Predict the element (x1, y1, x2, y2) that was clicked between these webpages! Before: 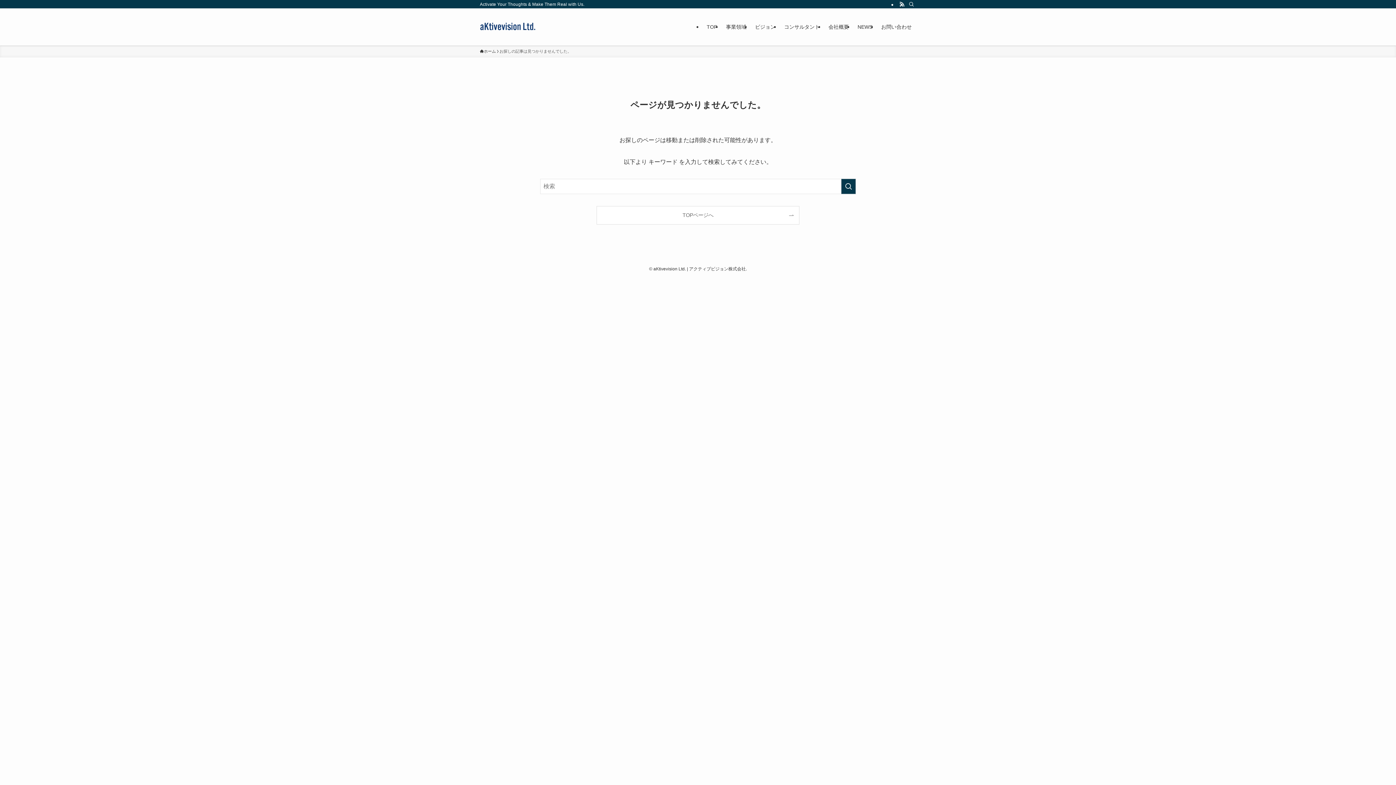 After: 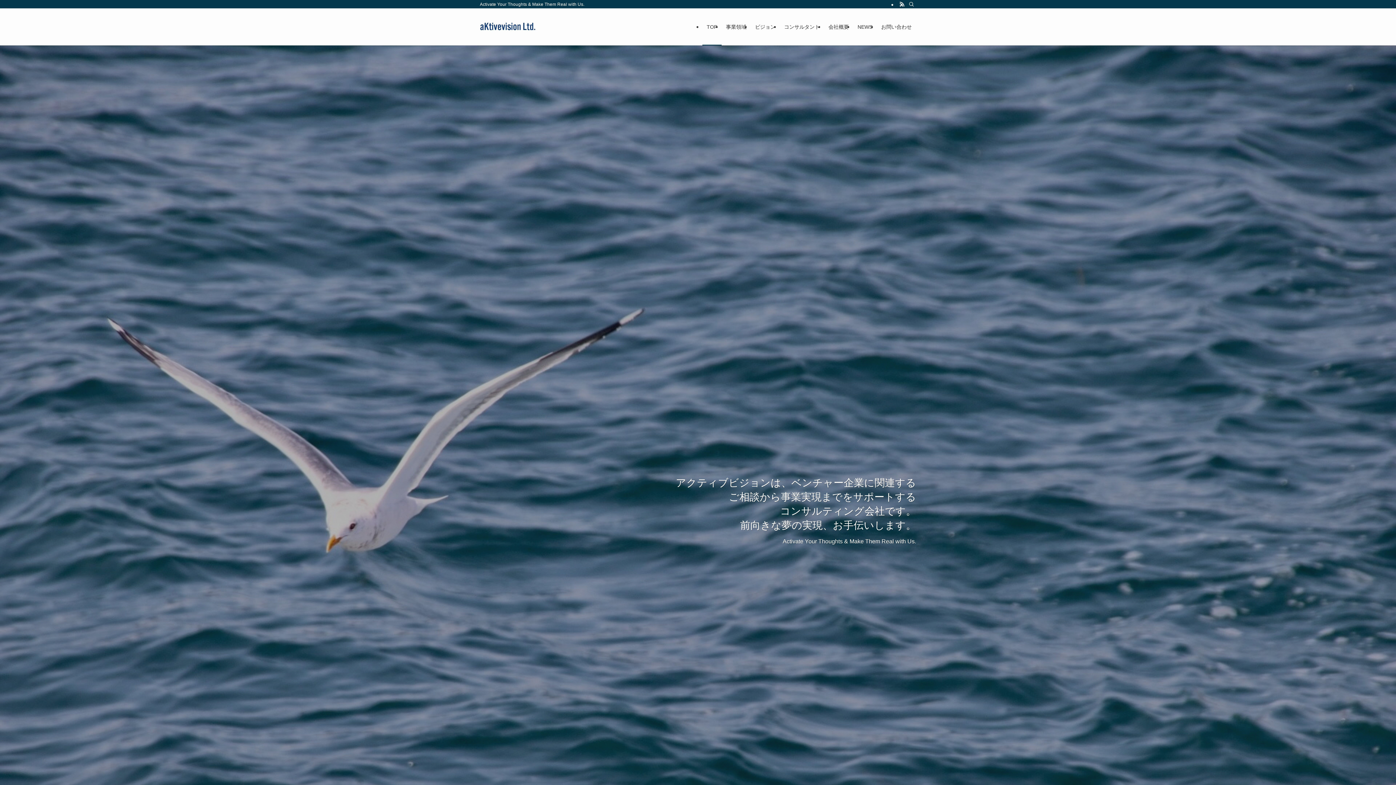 Action: bbox: (480, 14, 535, 39)